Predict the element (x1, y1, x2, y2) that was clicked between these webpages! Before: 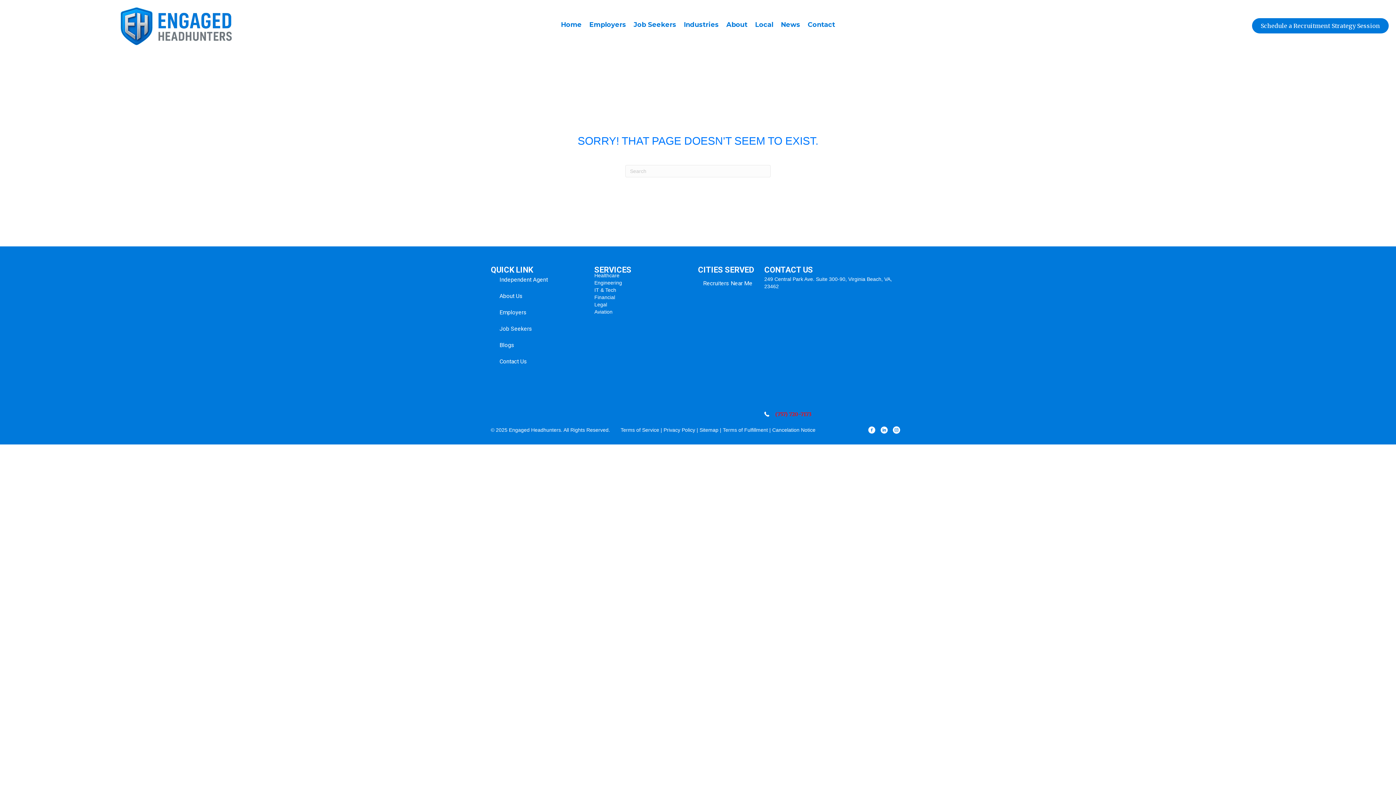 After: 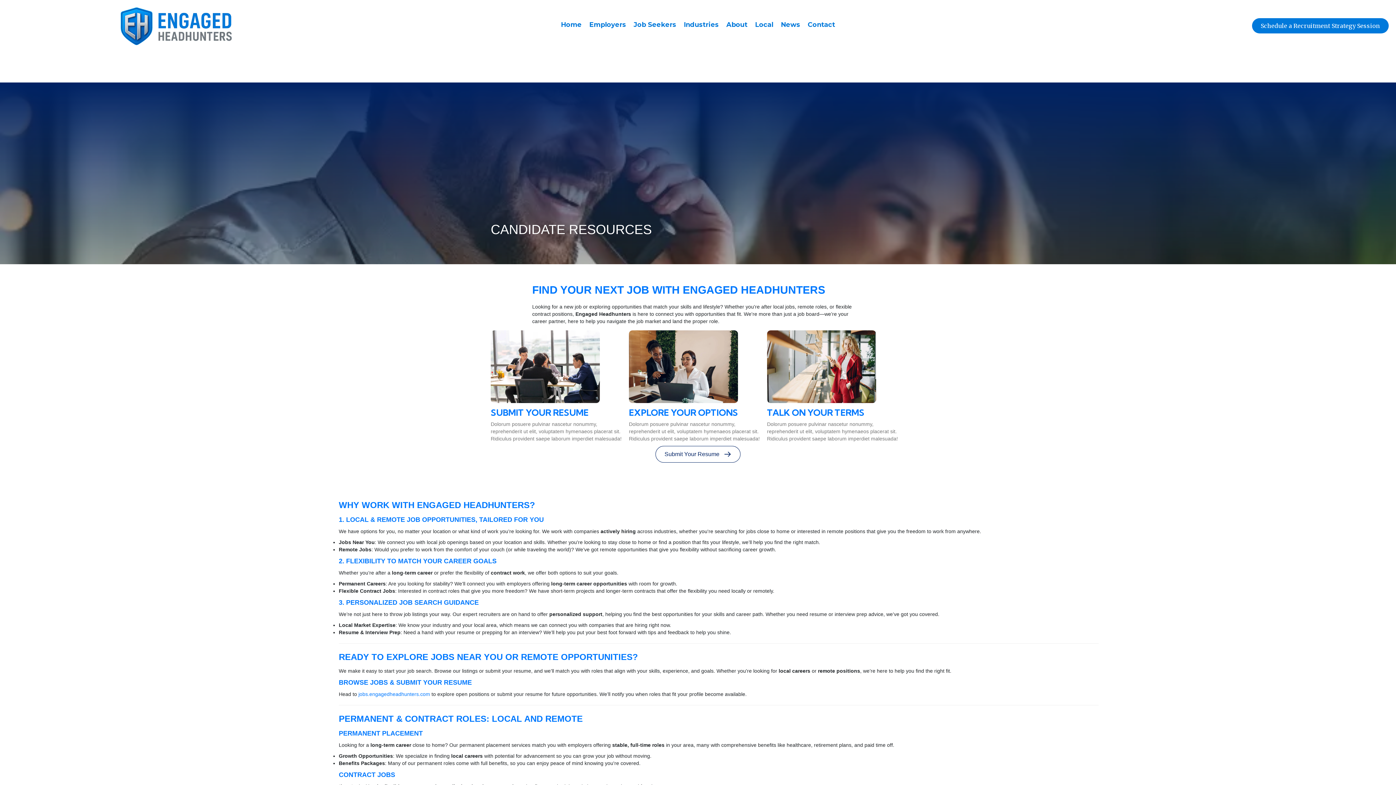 Action: bbox: (494, 320, 590, 336) label: Job Seekers